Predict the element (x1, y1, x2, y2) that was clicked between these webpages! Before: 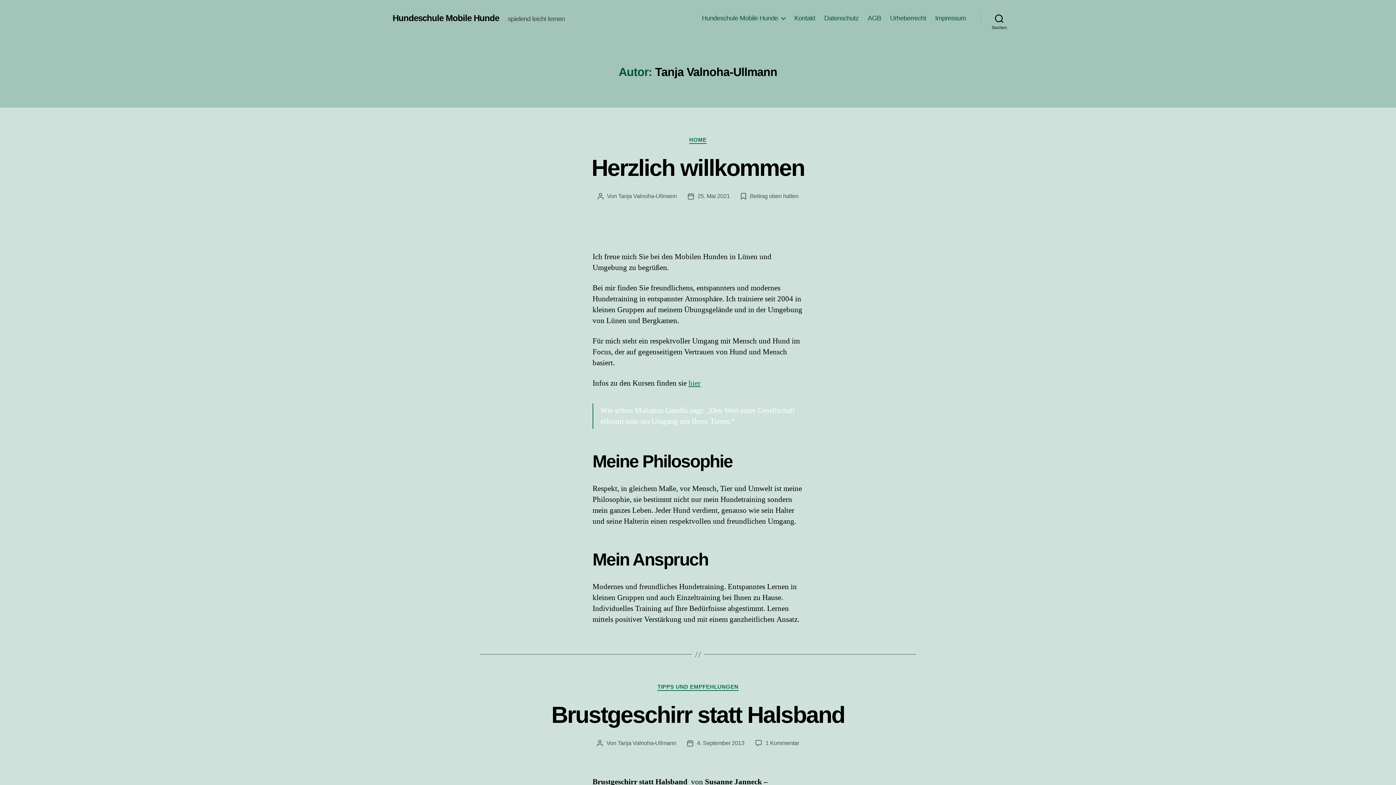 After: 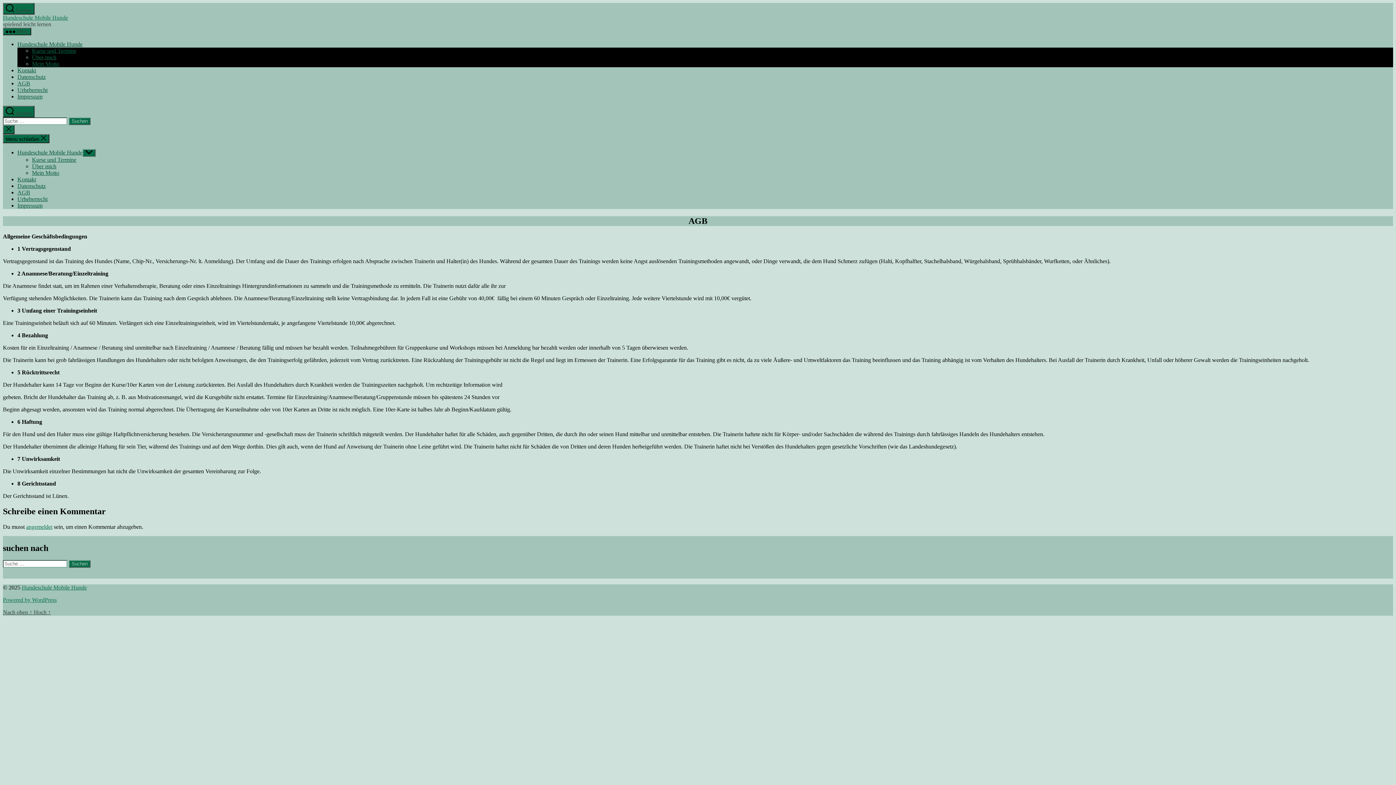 Action: label: AGB bbox: (867, 14, 881, 22)